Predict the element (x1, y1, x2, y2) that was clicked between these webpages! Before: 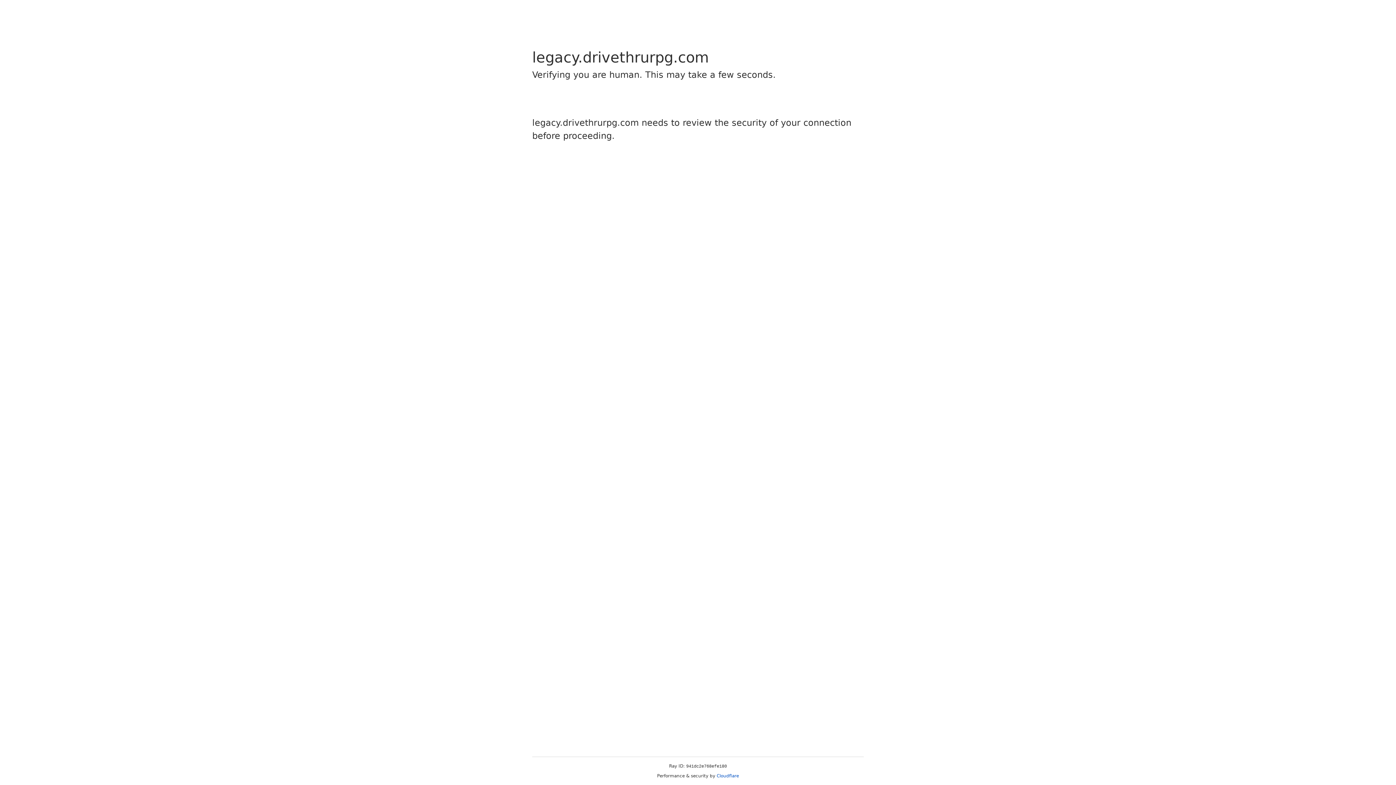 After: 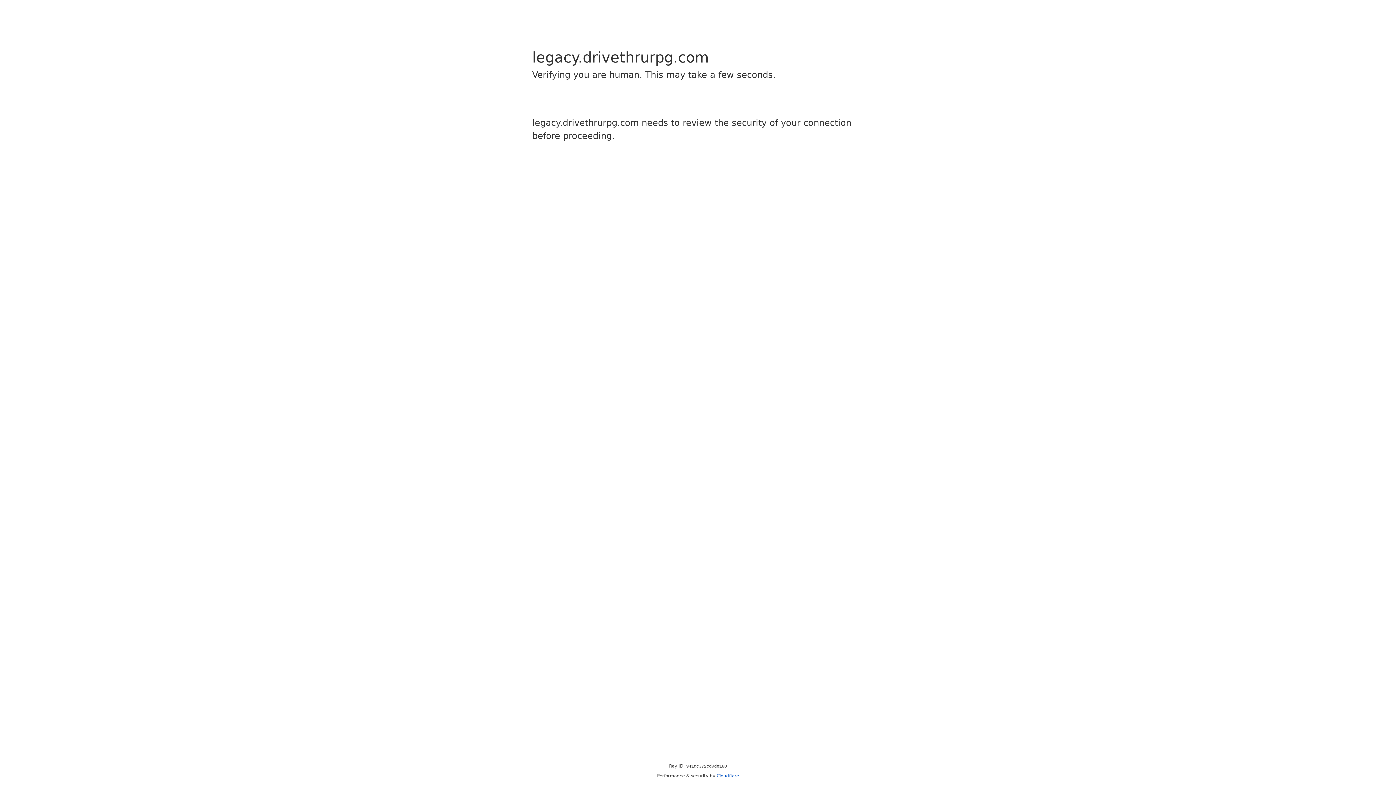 Action: bbox: (716, 773, 739, 778) label: Cloudflare